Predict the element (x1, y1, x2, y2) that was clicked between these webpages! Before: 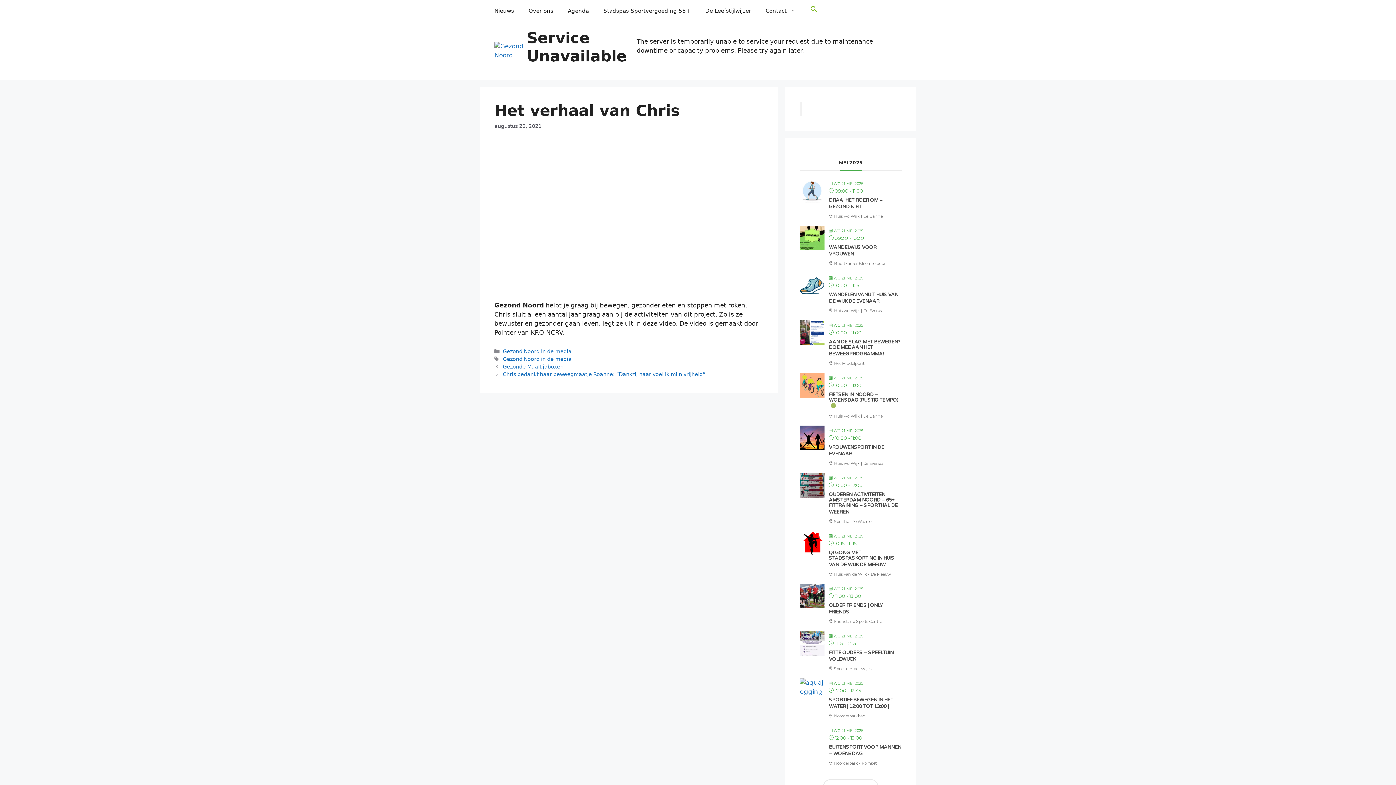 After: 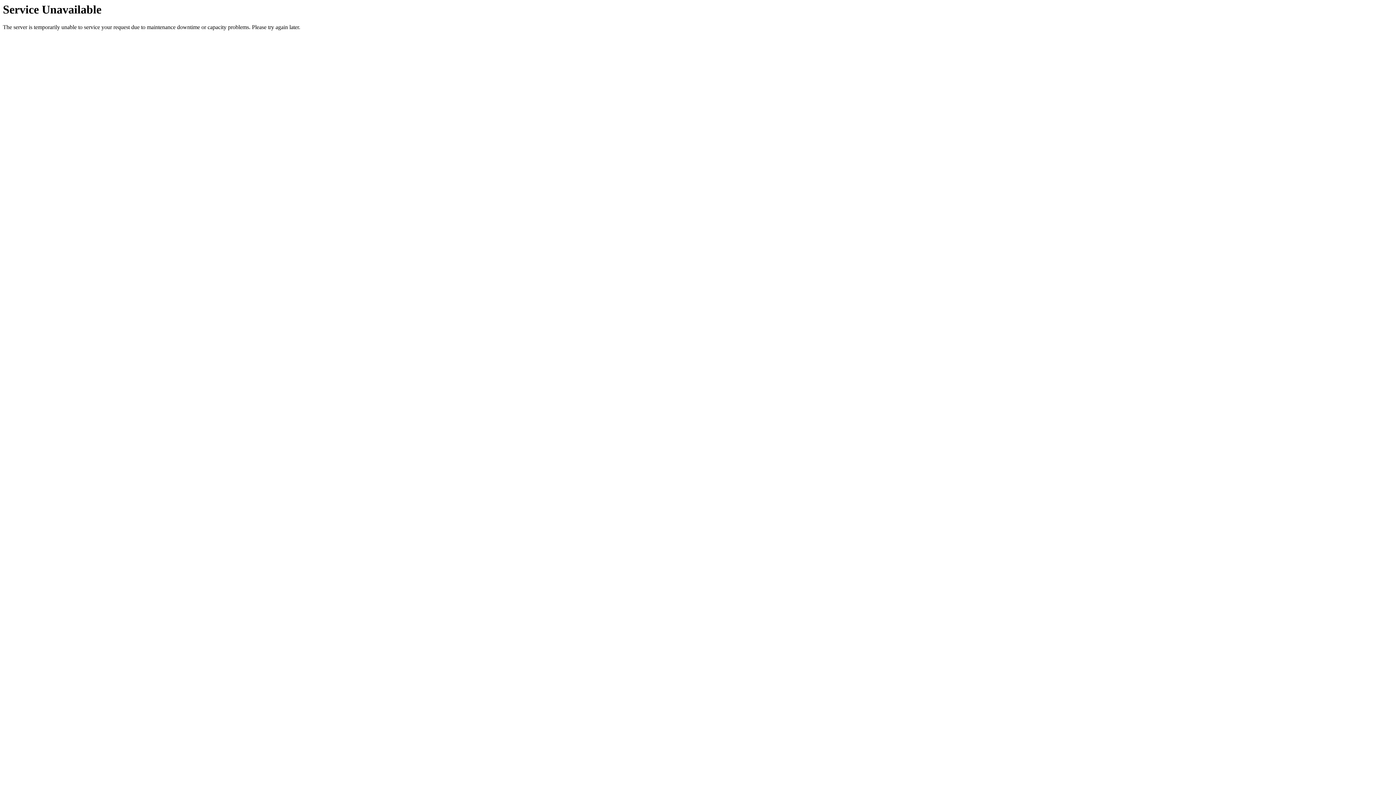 Action: bbox: (502, 348, 571, 354) label: Gezond Noord in de media